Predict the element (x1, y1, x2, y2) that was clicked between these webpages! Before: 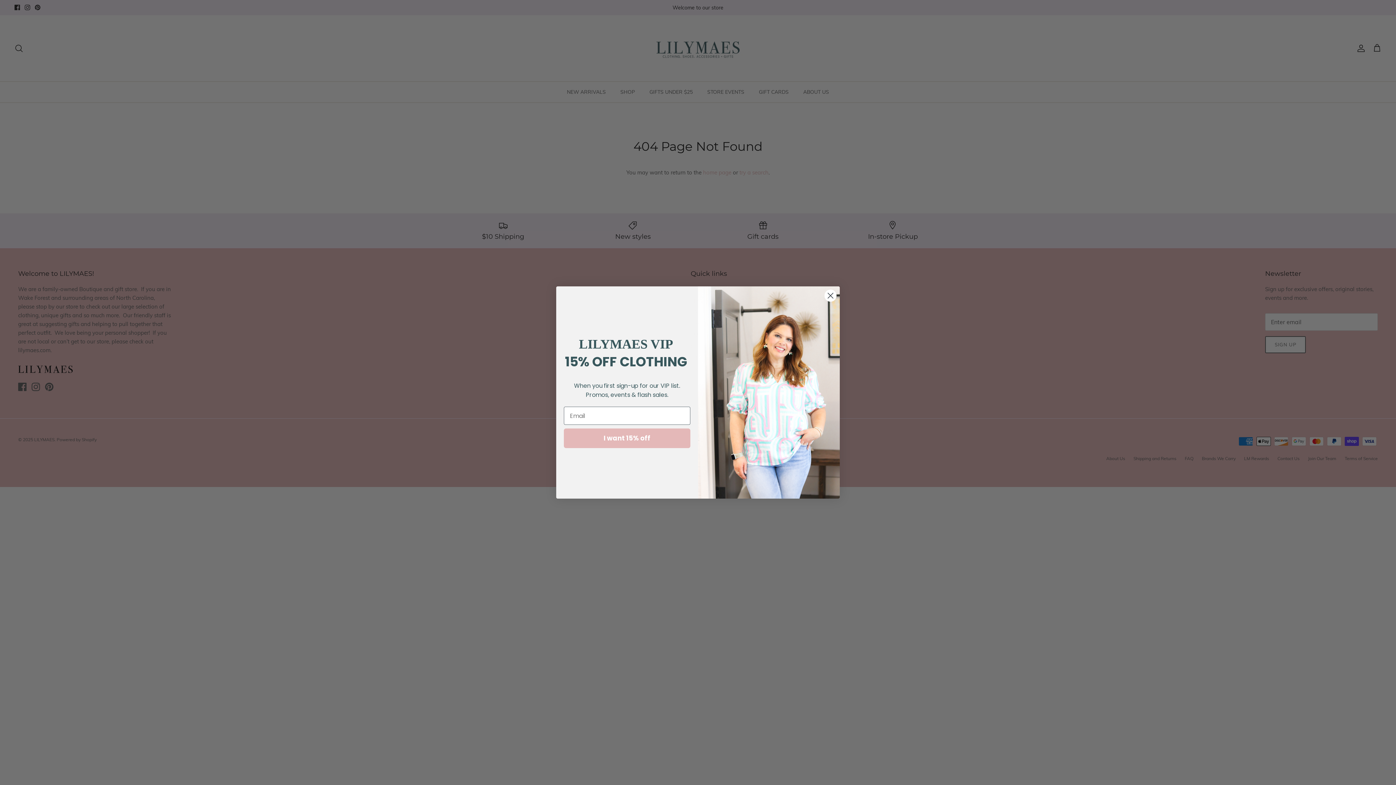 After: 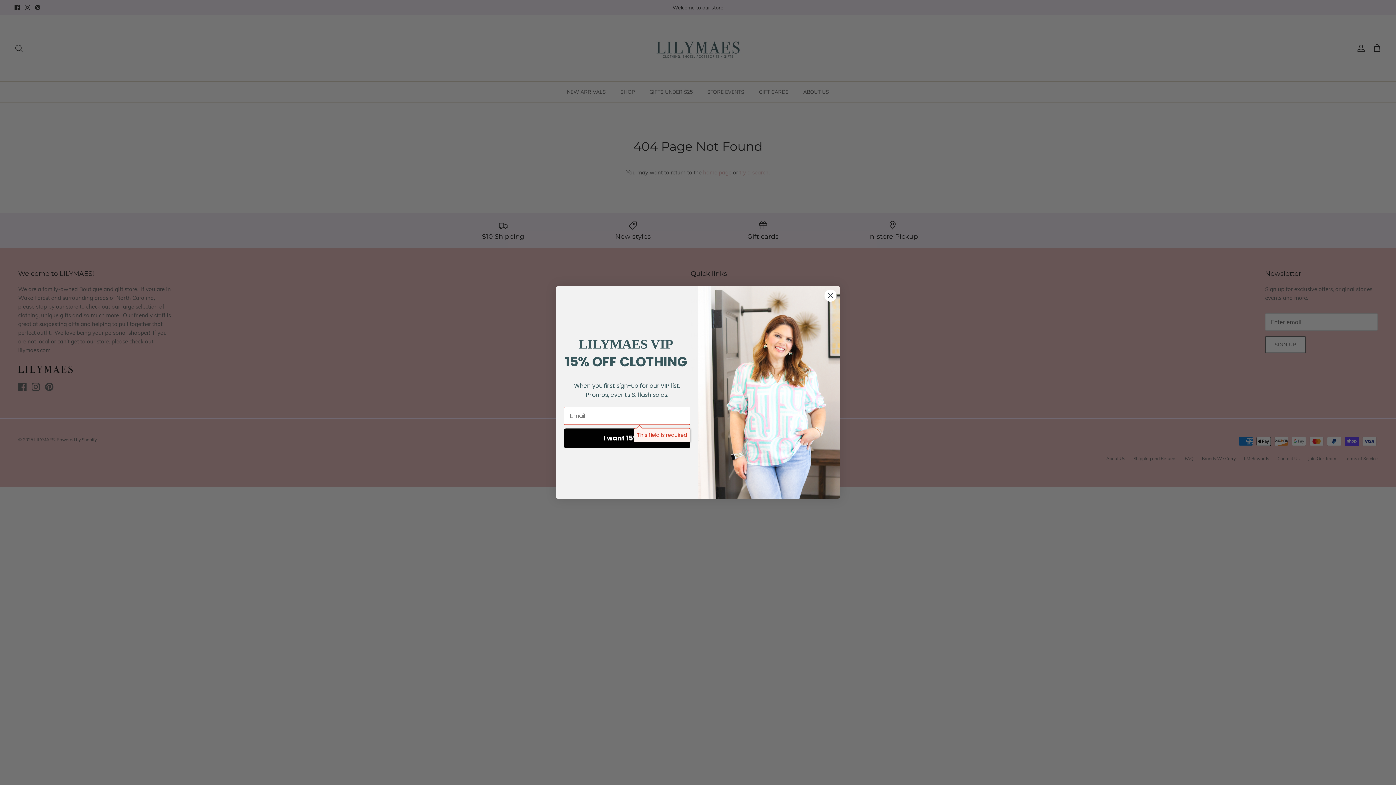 Action: bbox: (564, 429, 690, 448) label: I want 15% off